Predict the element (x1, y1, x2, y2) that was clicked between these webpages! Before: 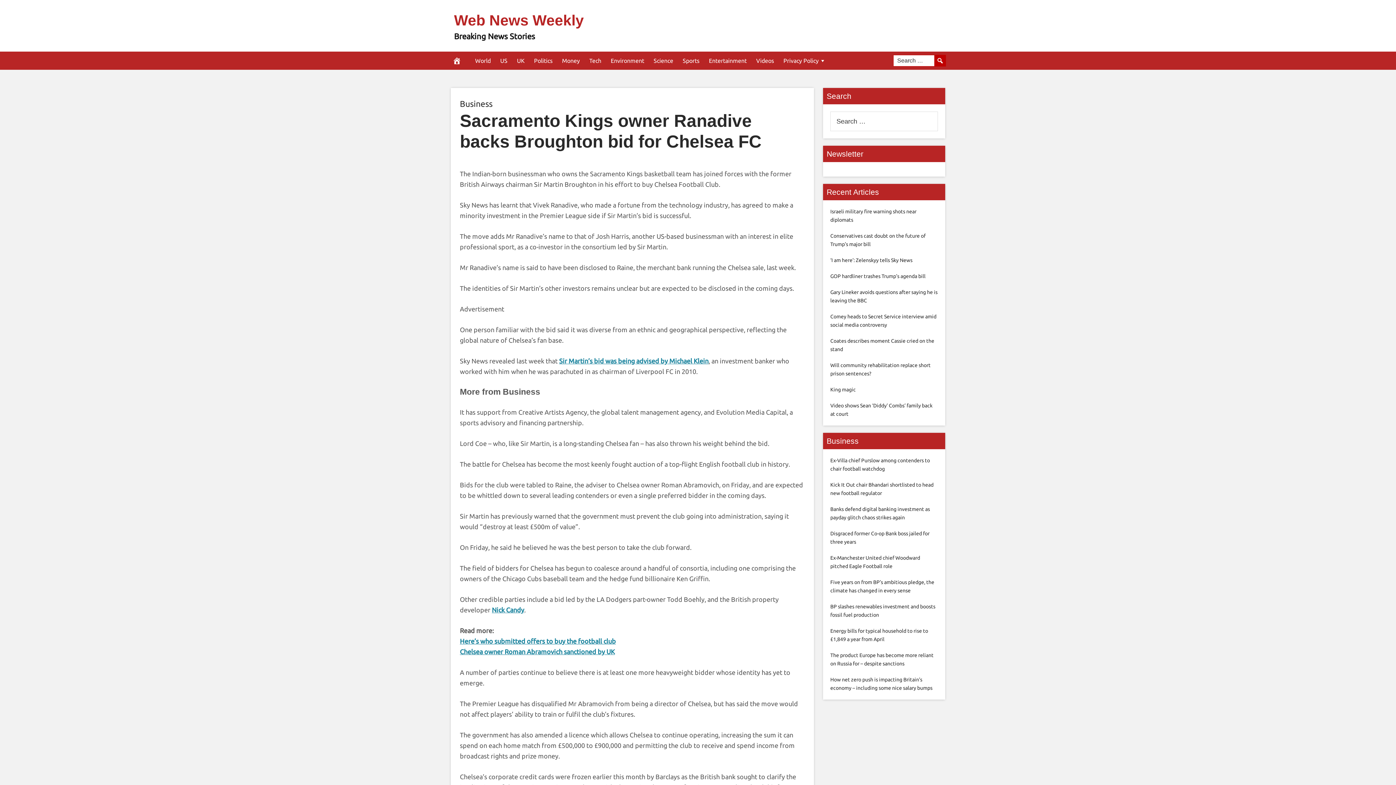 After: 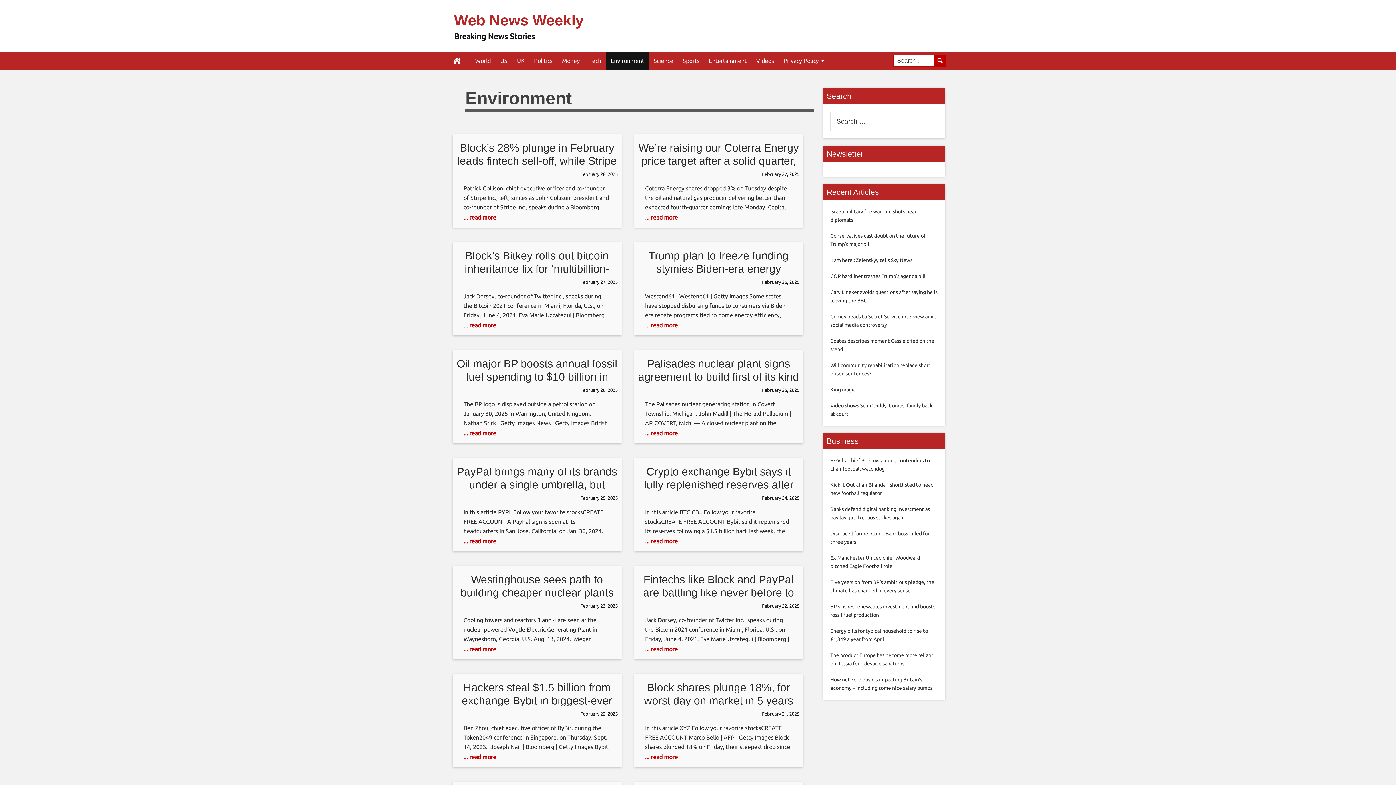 Action: bbox: (606, 51, 649, 69) label: Environment